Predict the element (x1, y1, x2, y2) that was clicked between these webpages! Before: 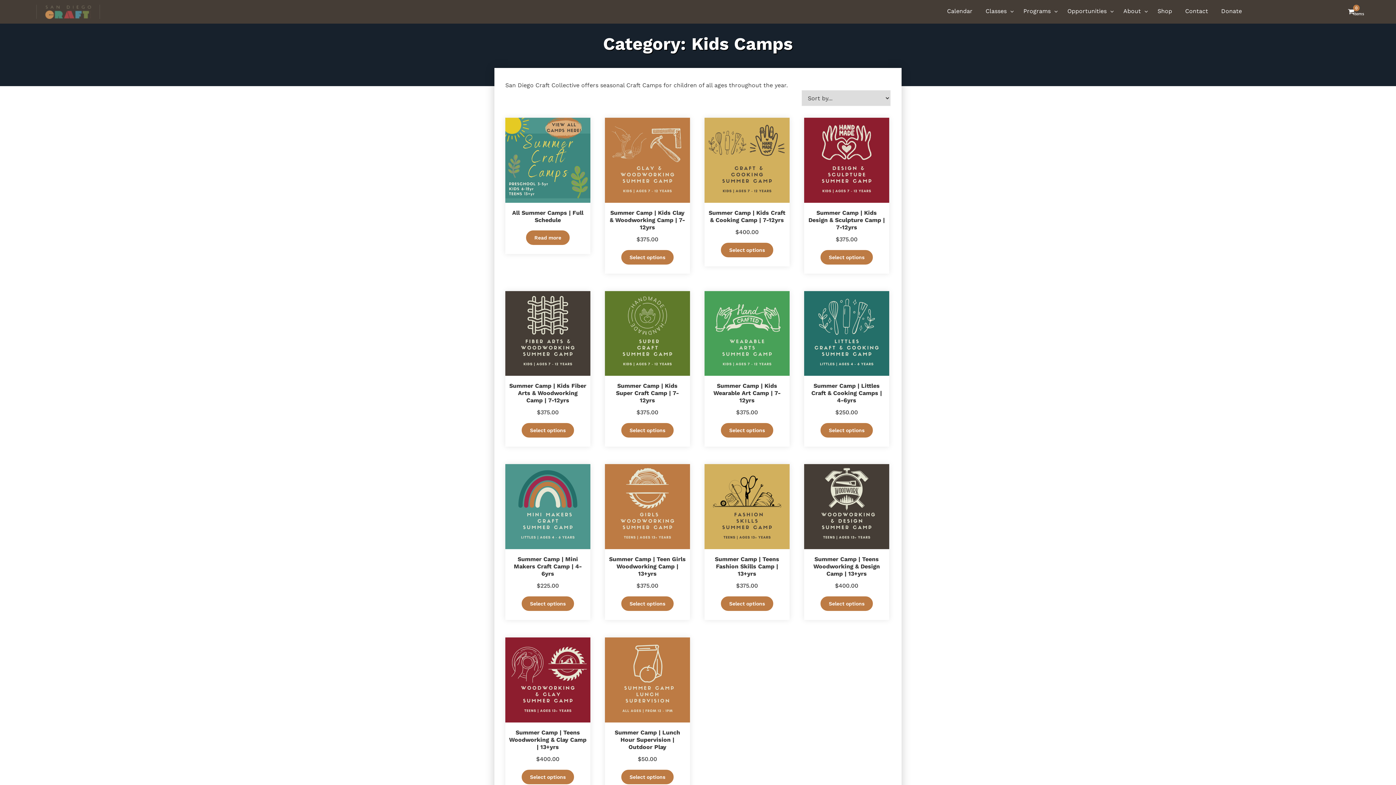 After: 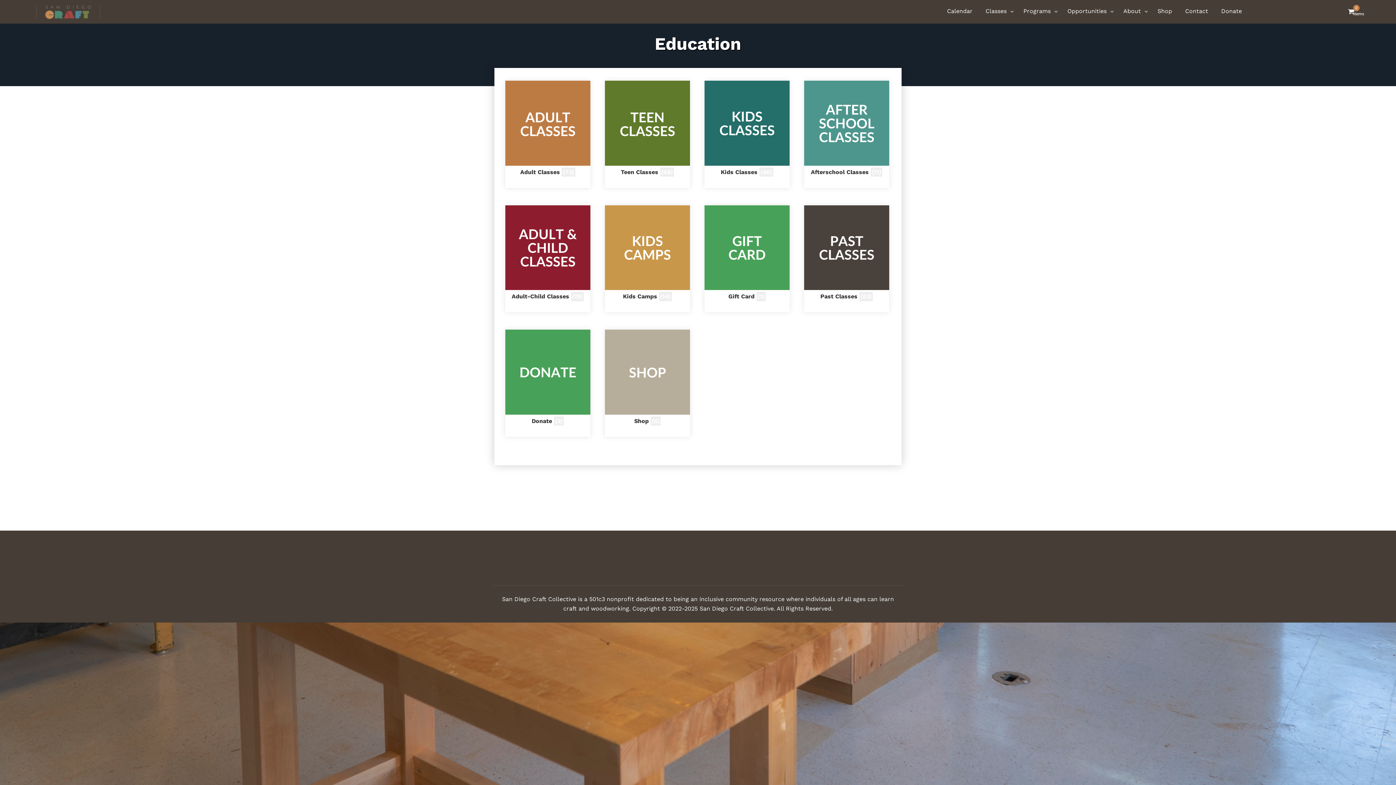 Action: bbox: (985, 7, 1010, 16) label: Classes